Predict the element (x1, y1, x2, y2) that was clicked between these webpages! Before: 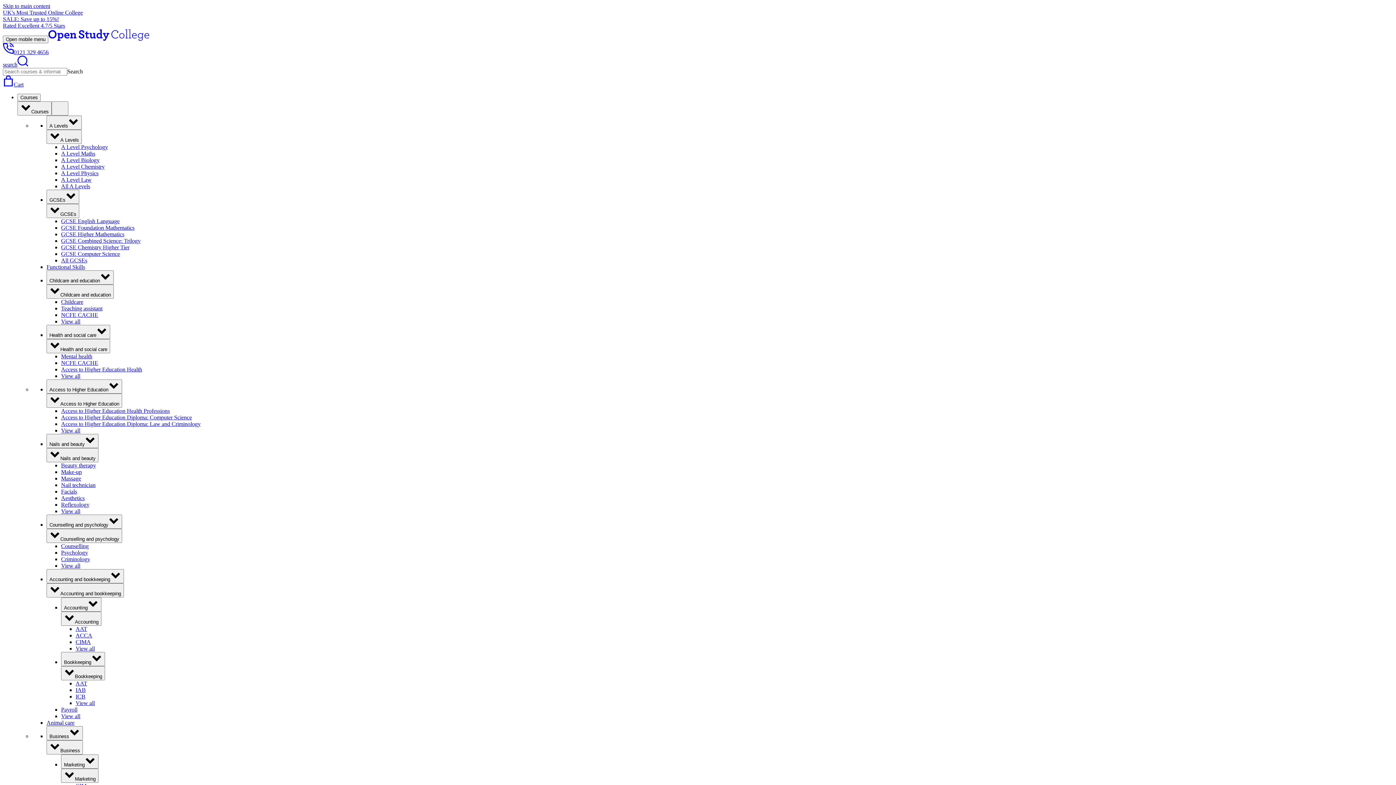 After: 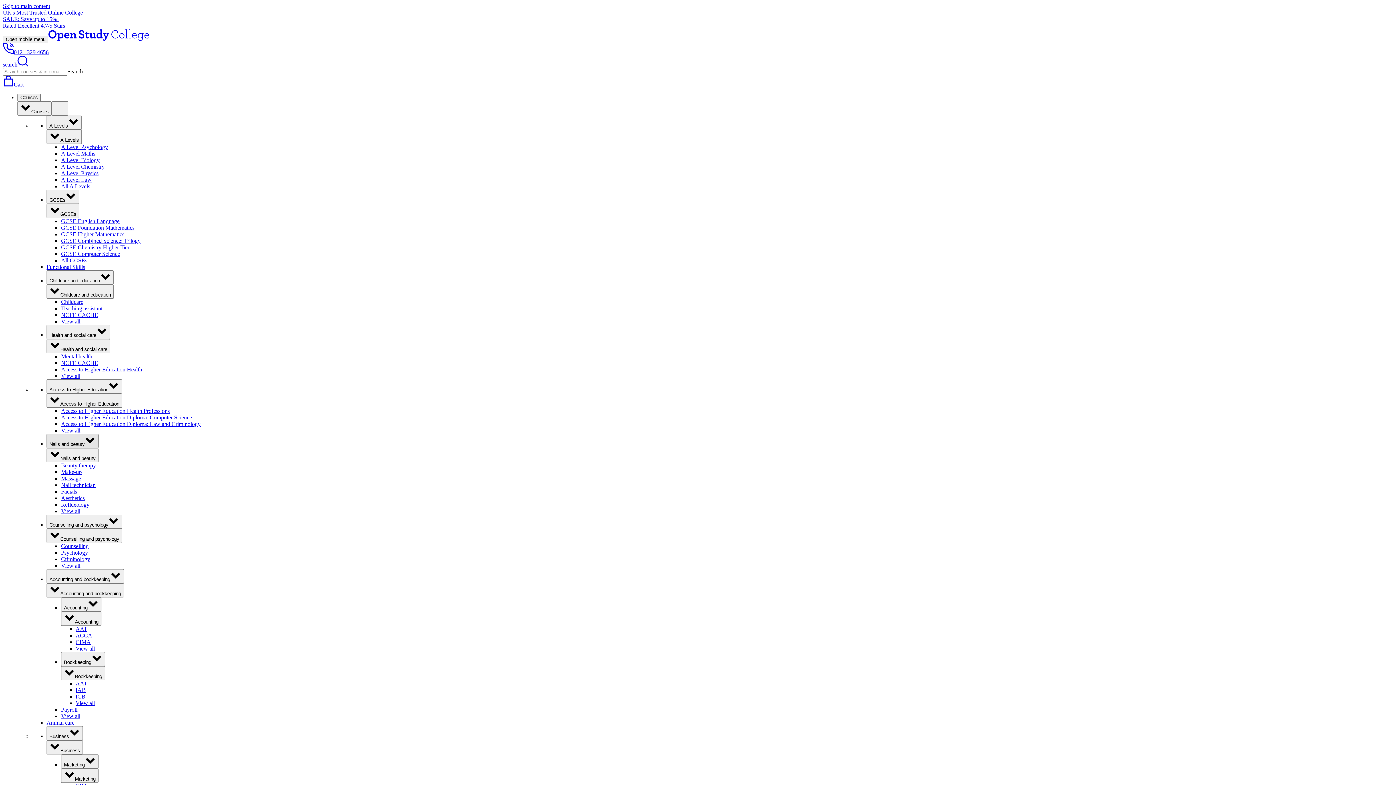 Action: label: Nails and beauty bbox: (46, 434, 98, 448)